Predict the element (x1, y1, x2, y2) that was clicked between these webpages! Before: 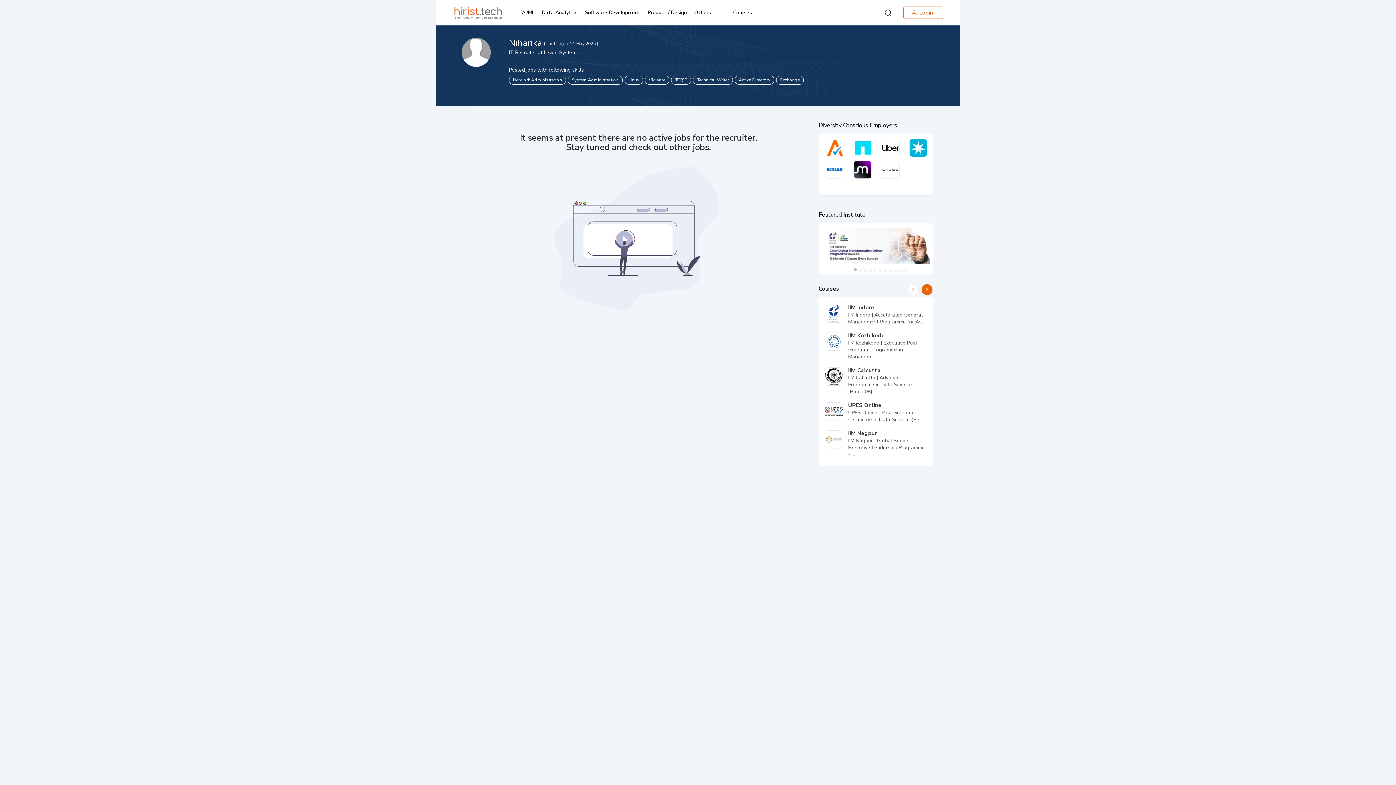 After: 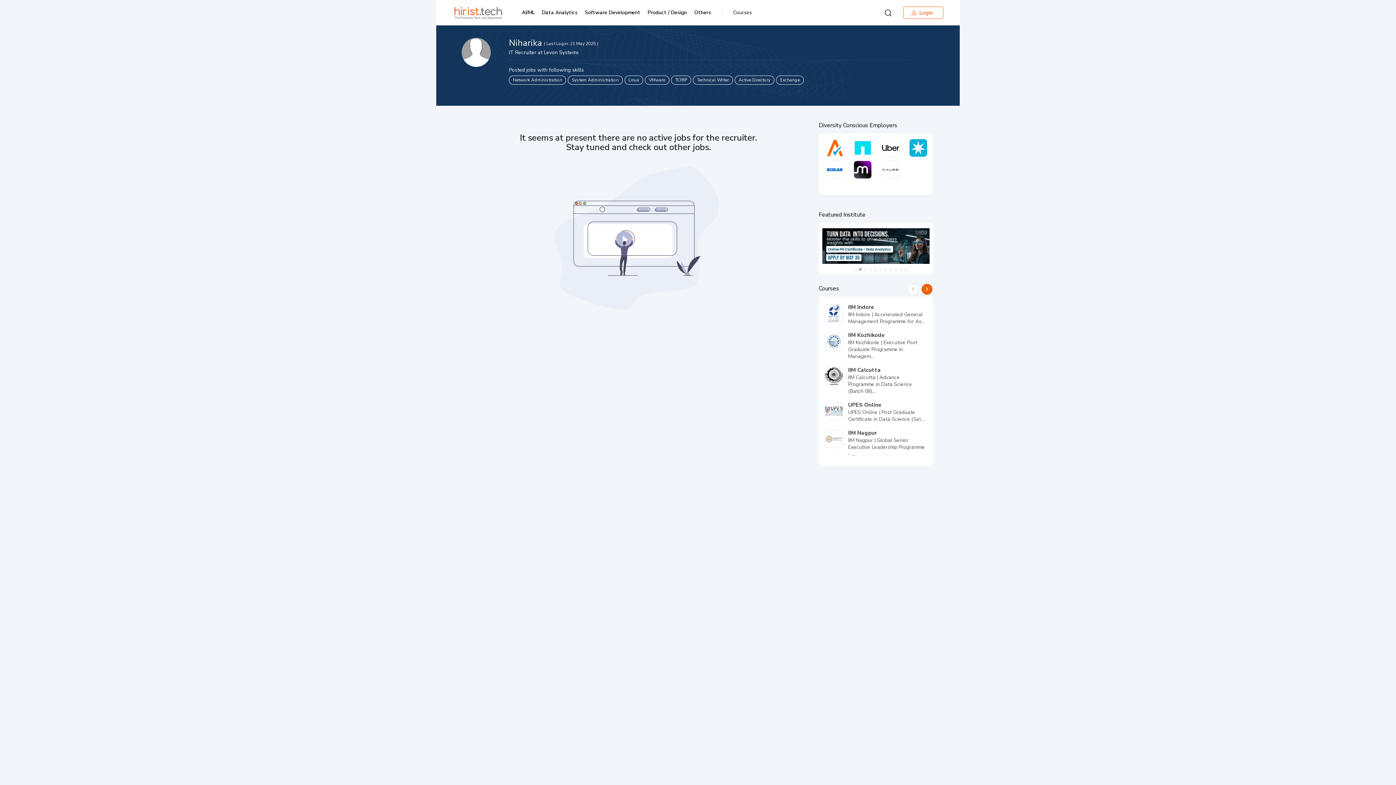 Action: bbox: (856, 267, 864, 274) label: 2